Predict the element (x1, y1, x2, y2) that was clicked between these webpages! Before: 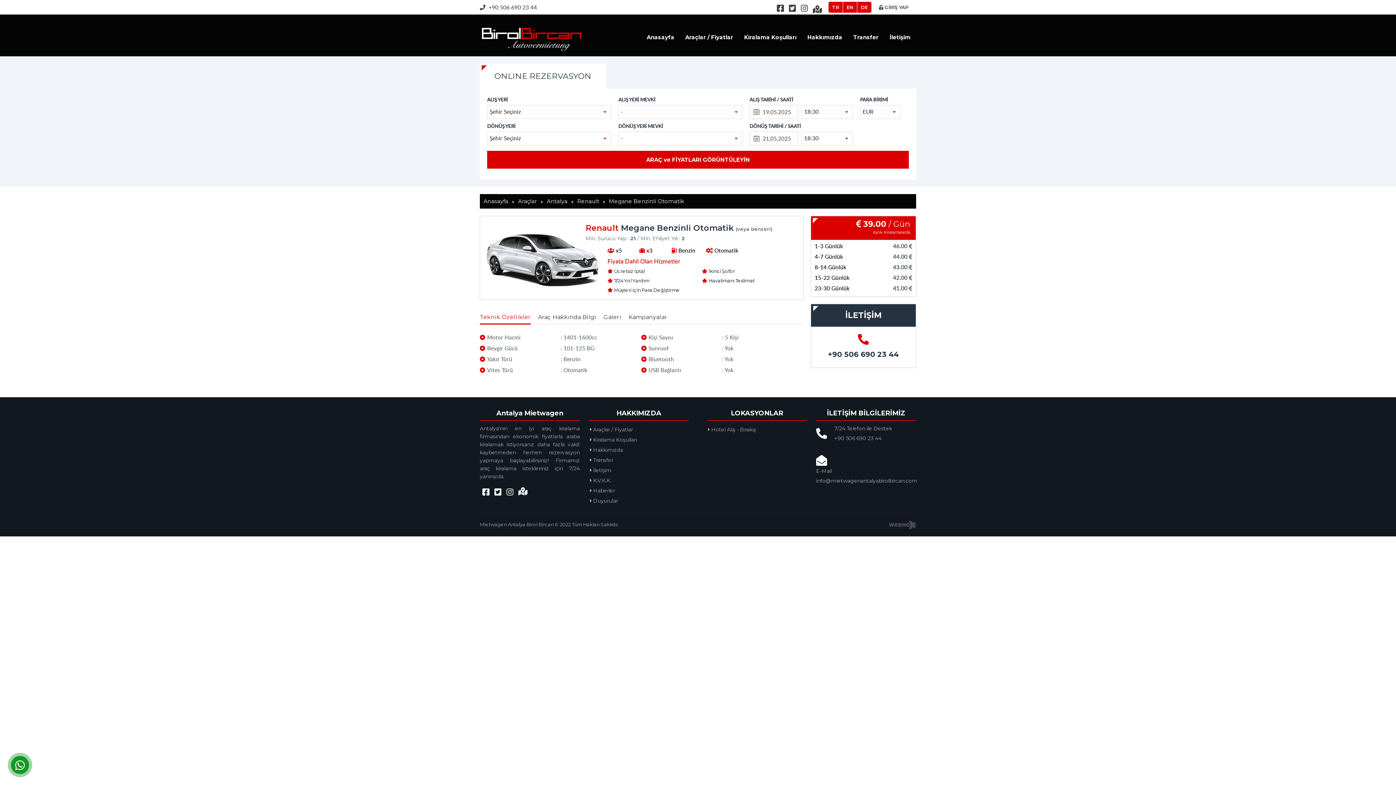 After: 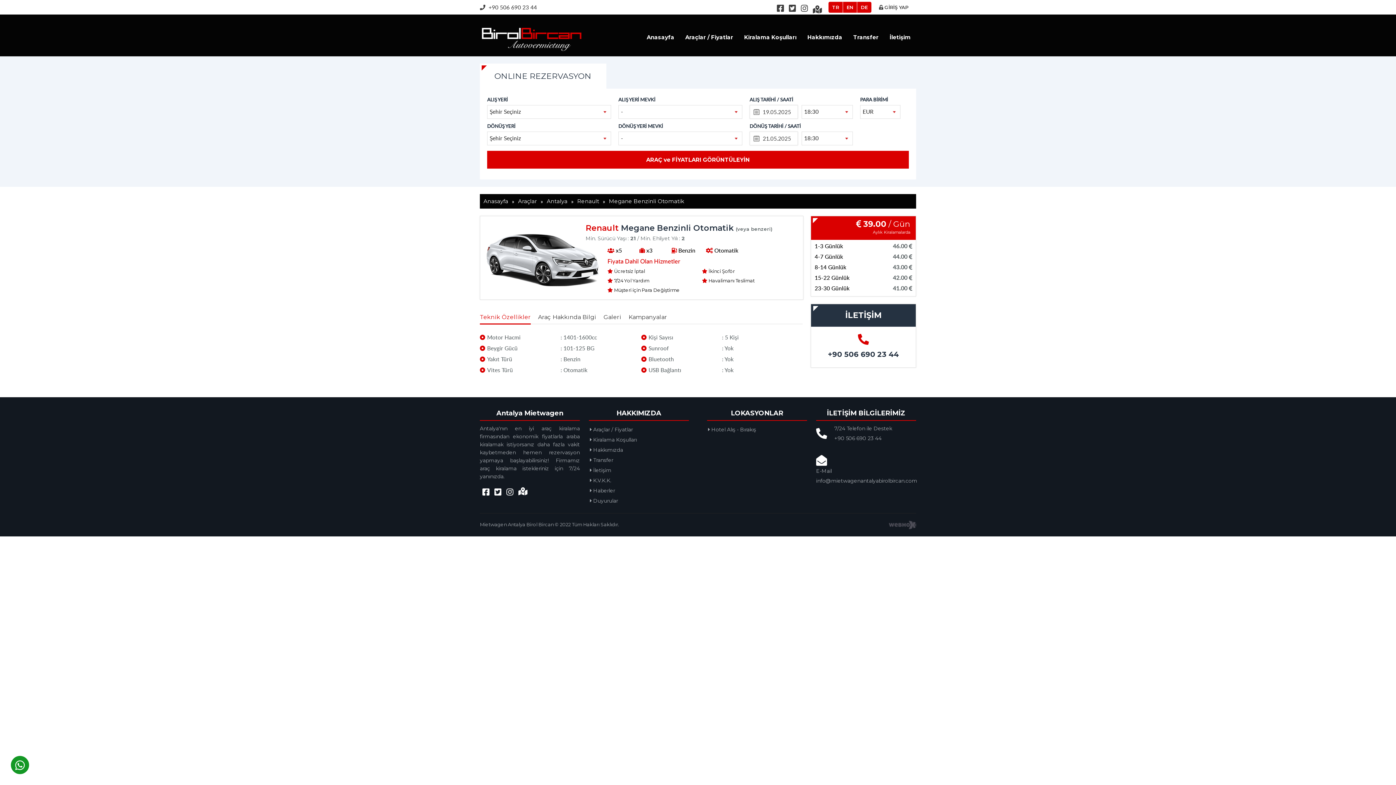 Action: bbox: (480, 63, 606, 88) label: ONLINE REZERVASYON